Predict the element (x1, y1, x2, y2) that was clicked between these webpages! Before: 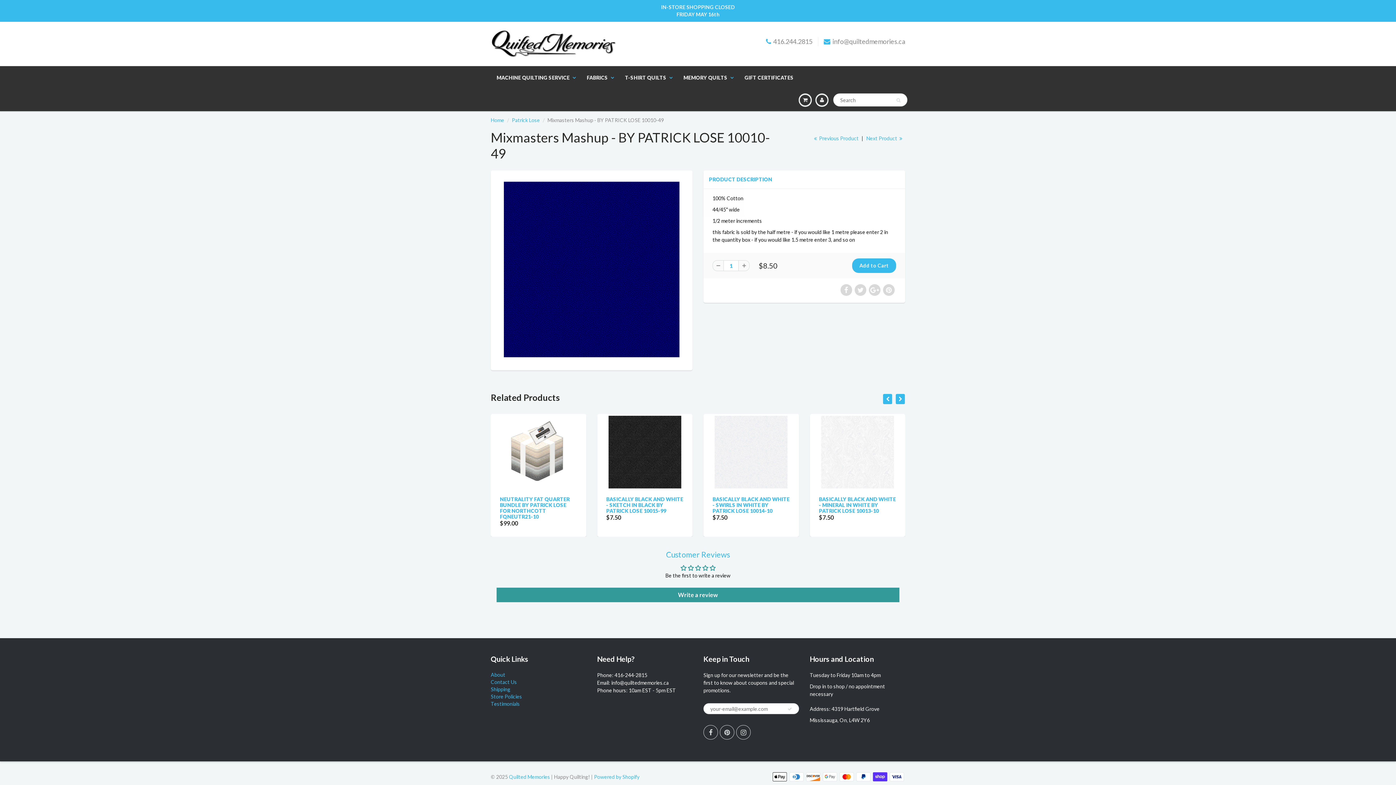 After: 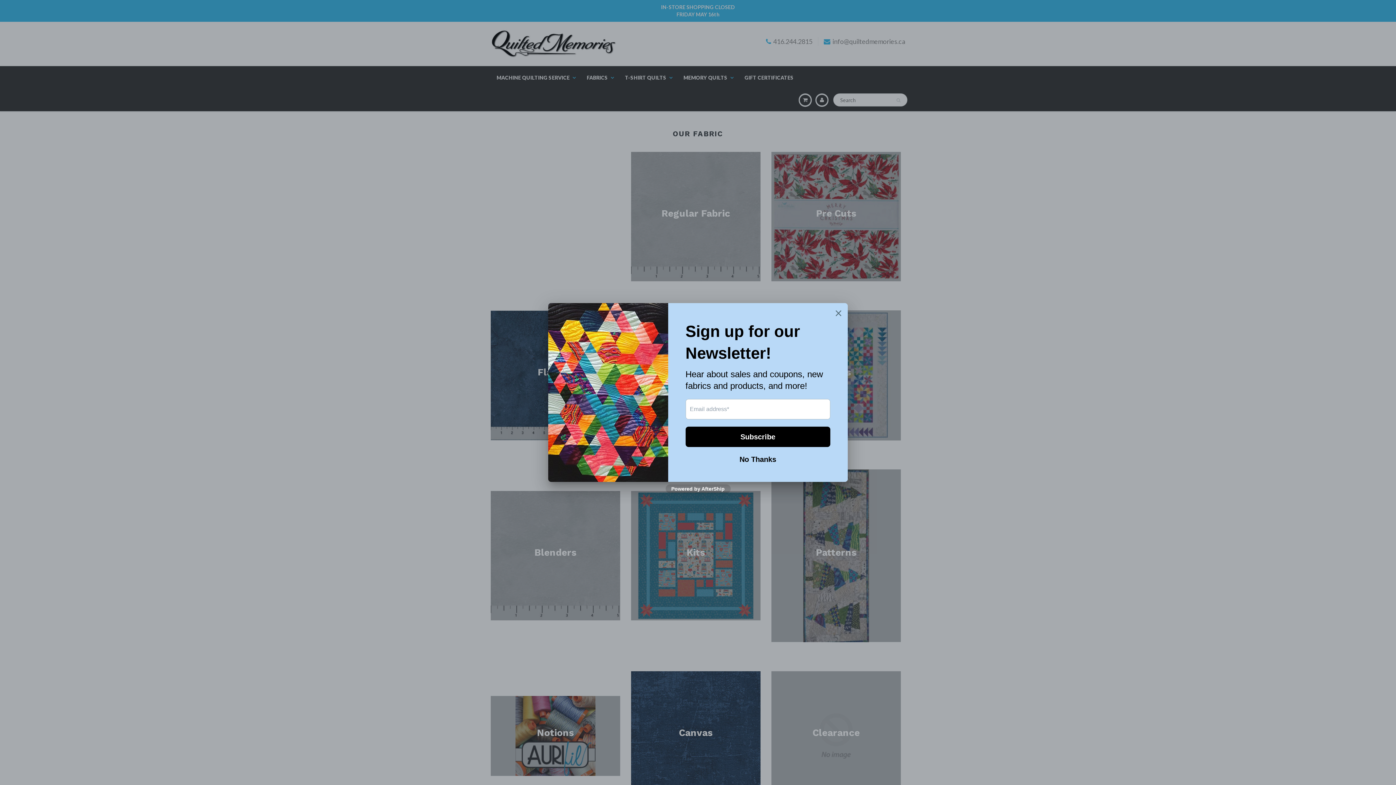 Action: label: FABRICS bbox: (581, 66, 619, 89)